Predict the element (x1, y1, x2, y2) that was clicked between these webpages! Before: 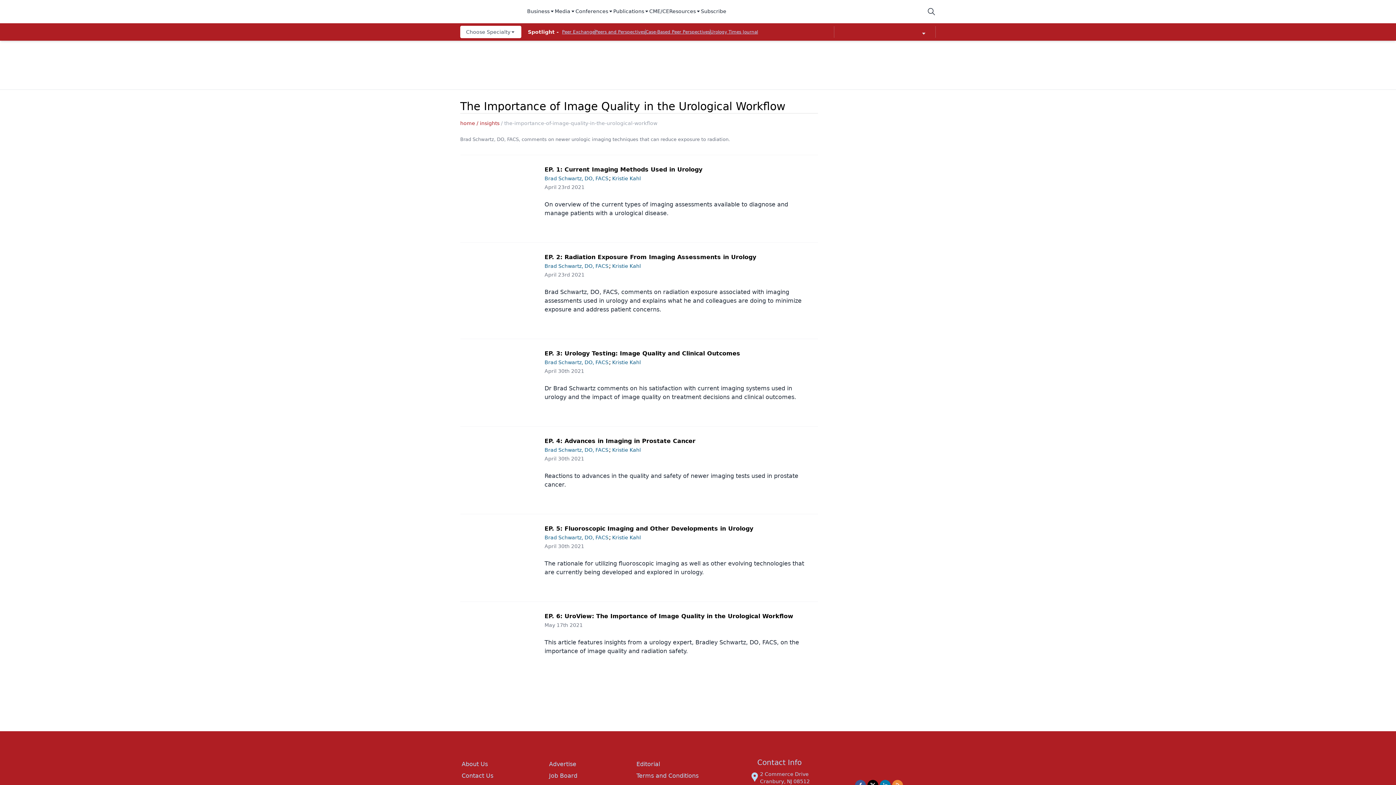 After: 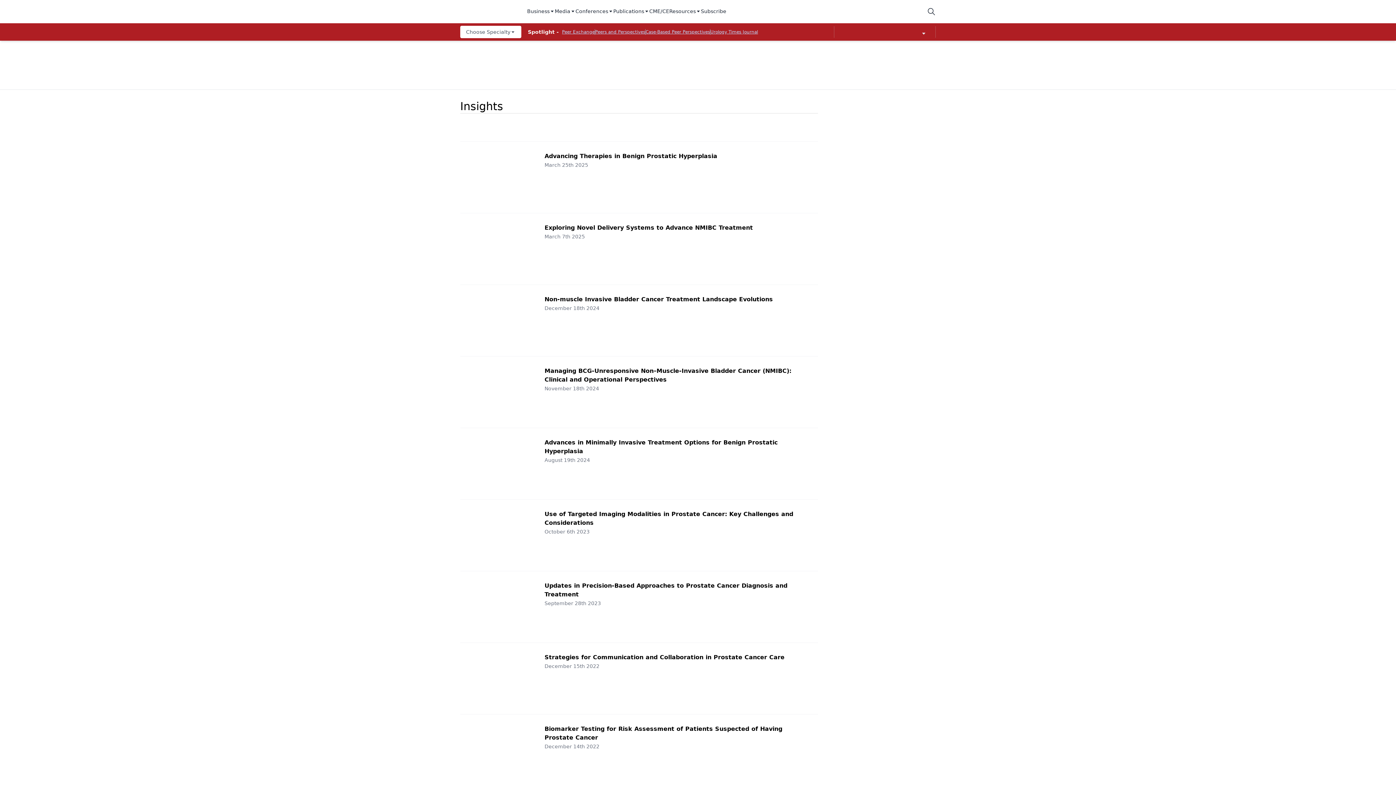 Action: label:  / insights bbox: (475, 120, 499, 126)